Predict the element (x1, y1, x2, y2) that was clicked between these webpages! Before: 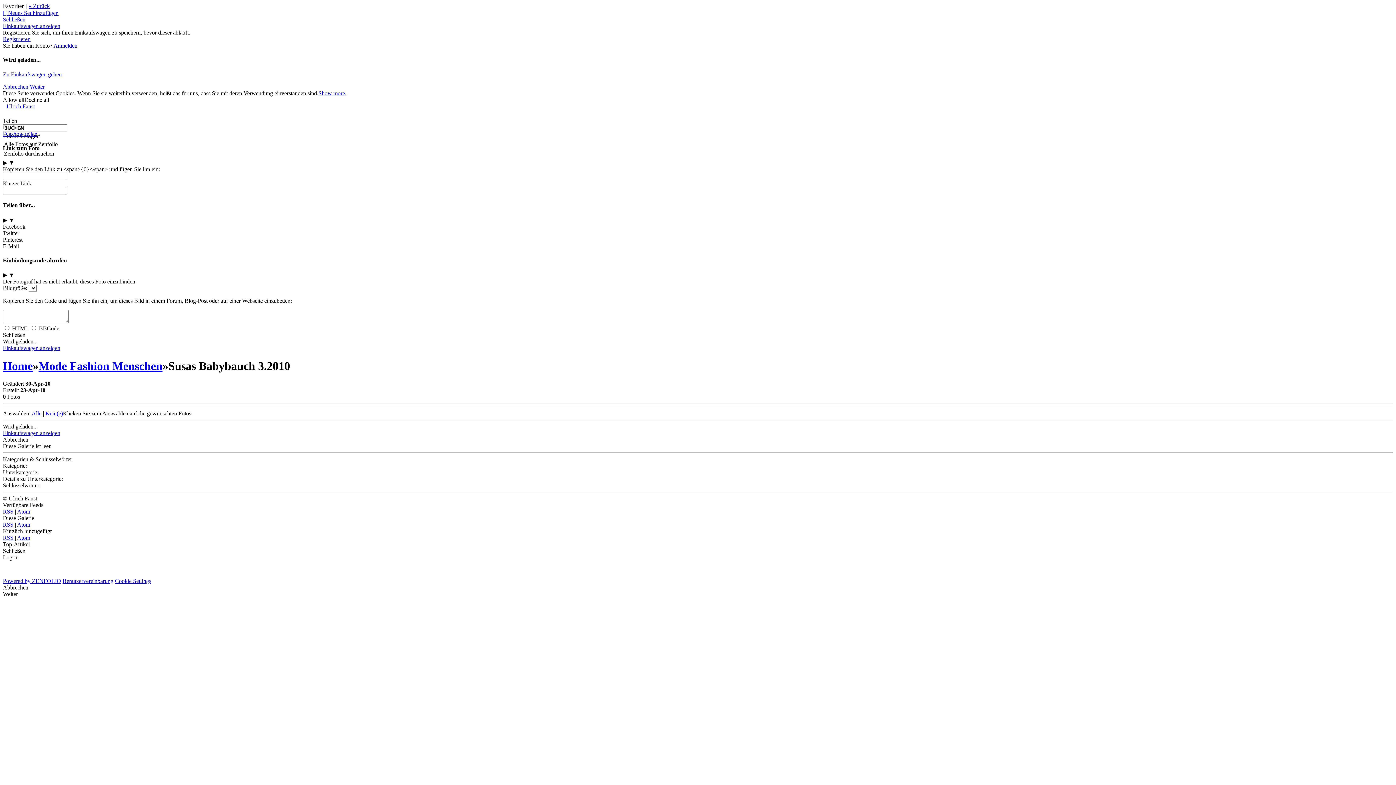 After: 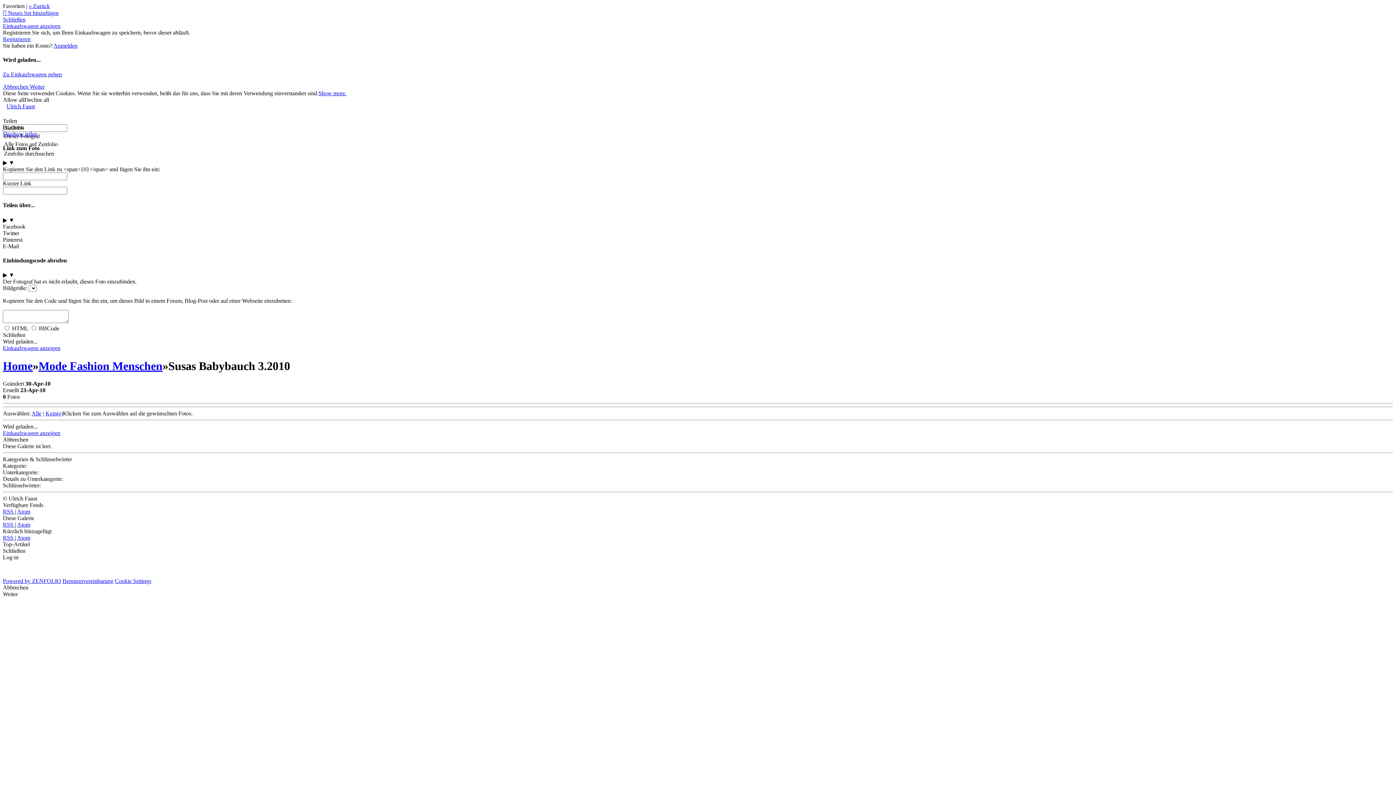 Action: label: Powered by ZENFOLIO bbox: (2, 578, 61, 584)